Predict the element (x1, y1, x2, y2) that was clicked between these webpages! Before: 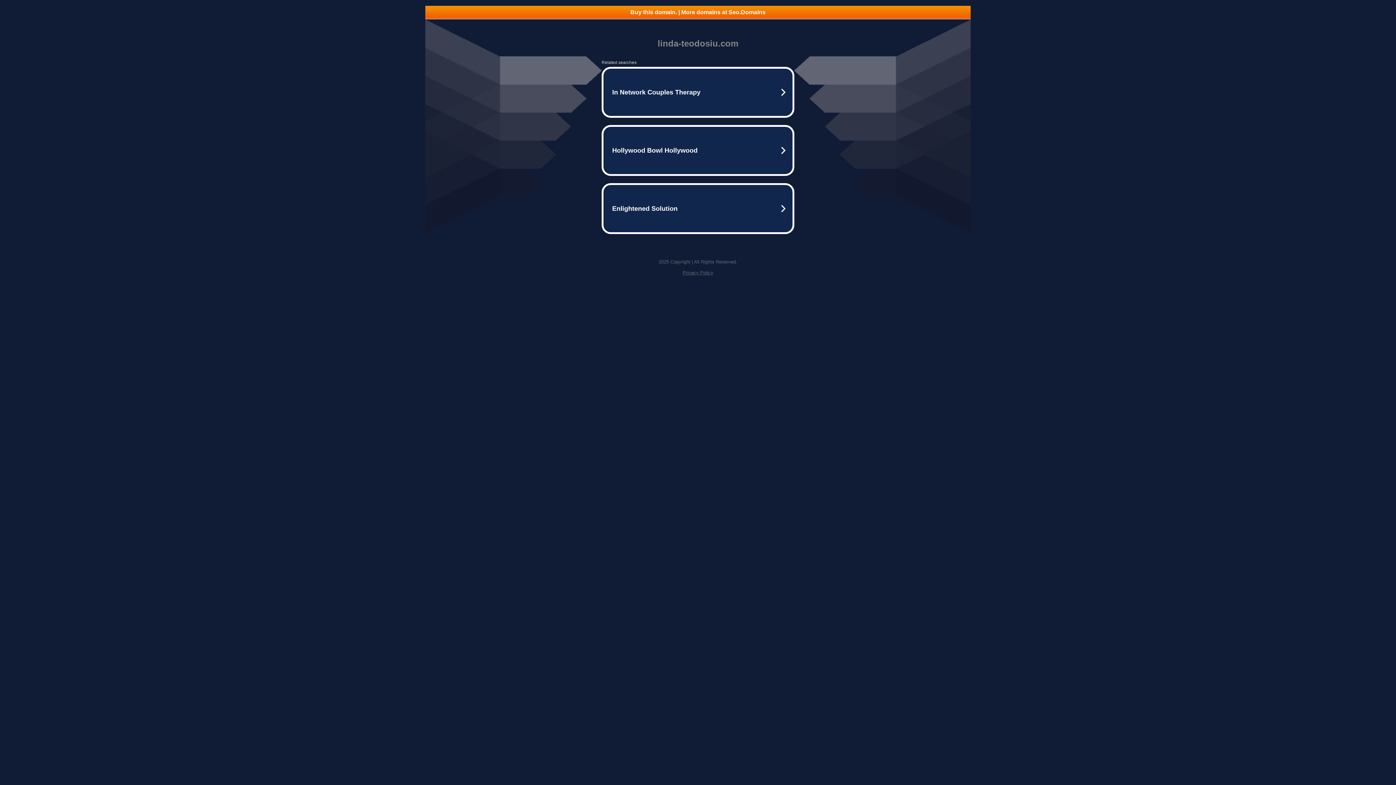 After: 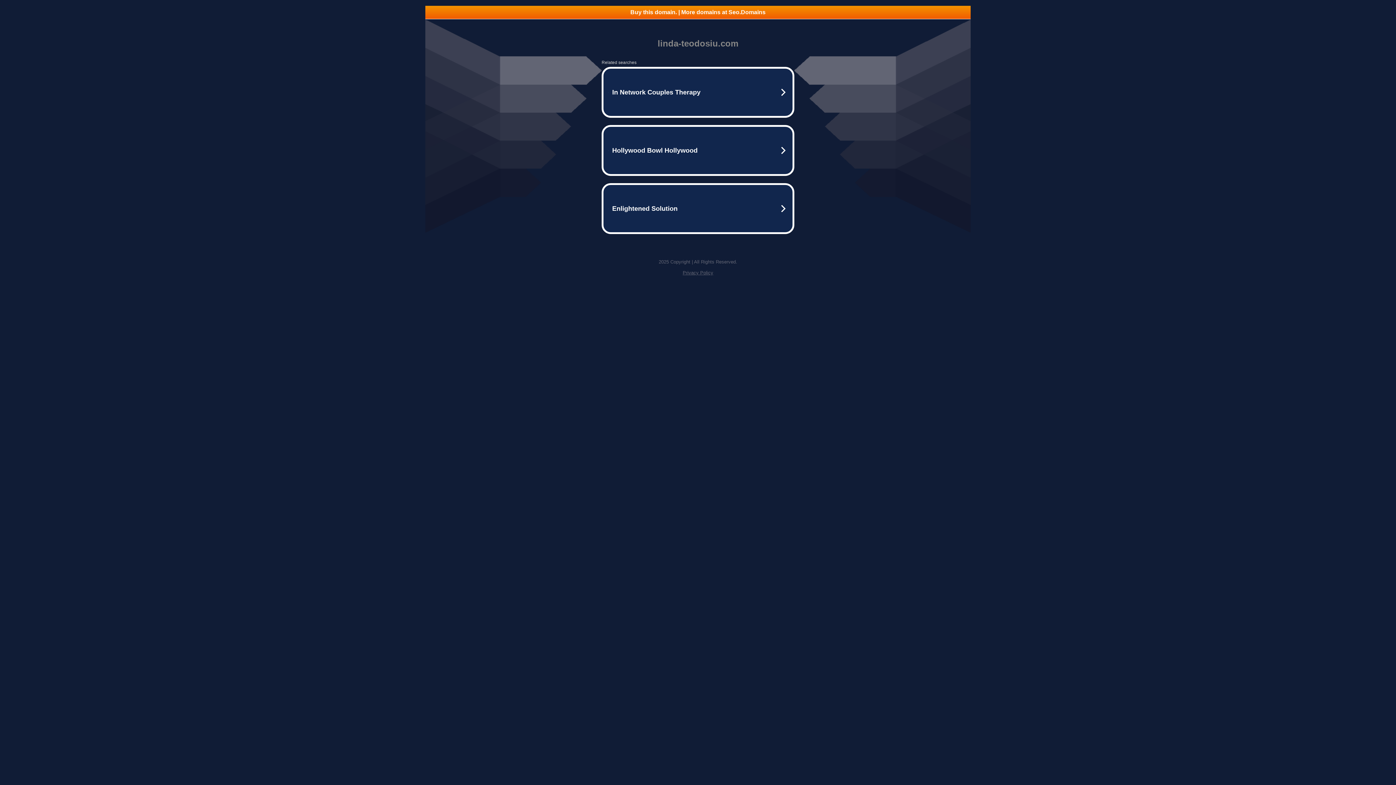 Action: bbox: (425, 5, 970, 18) label: Buy this domain. | More domains at Seo.Domains